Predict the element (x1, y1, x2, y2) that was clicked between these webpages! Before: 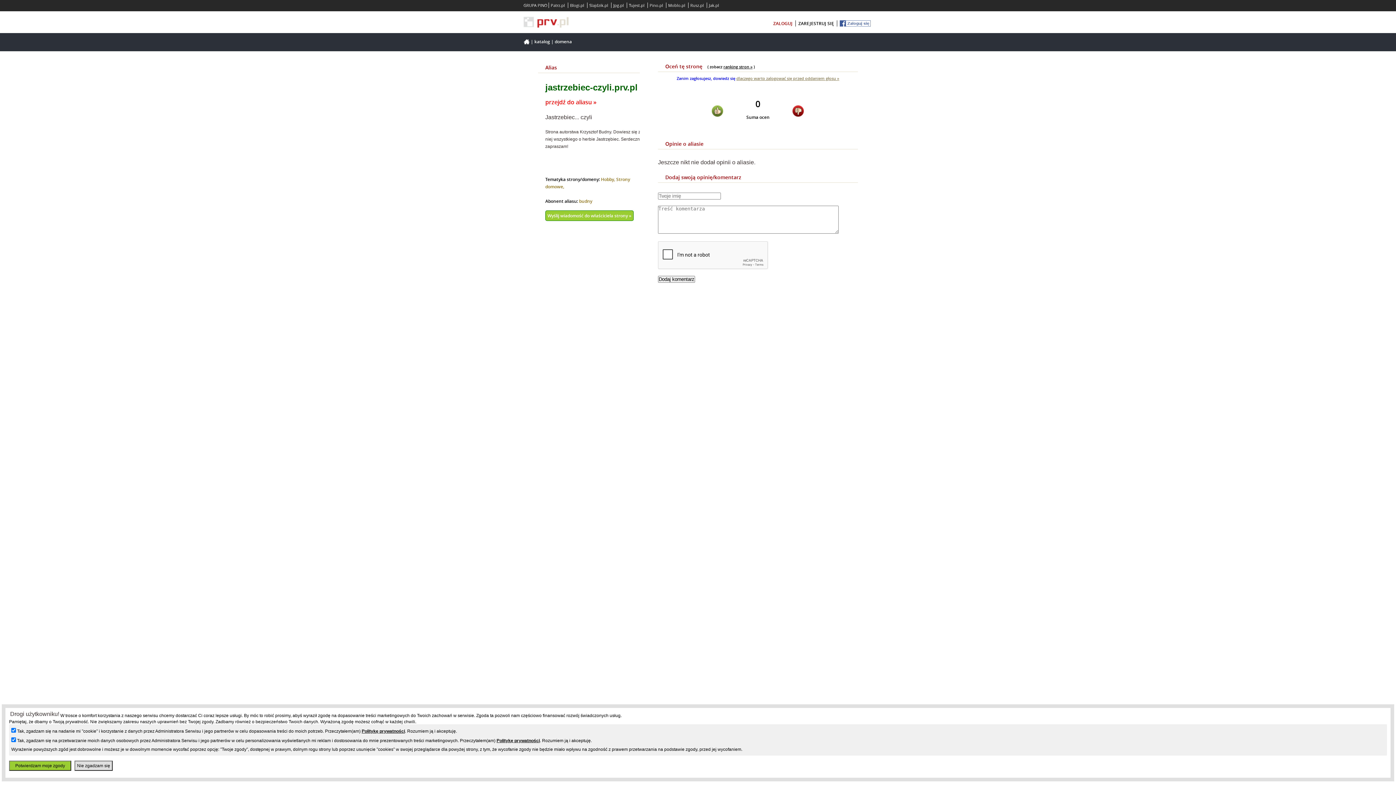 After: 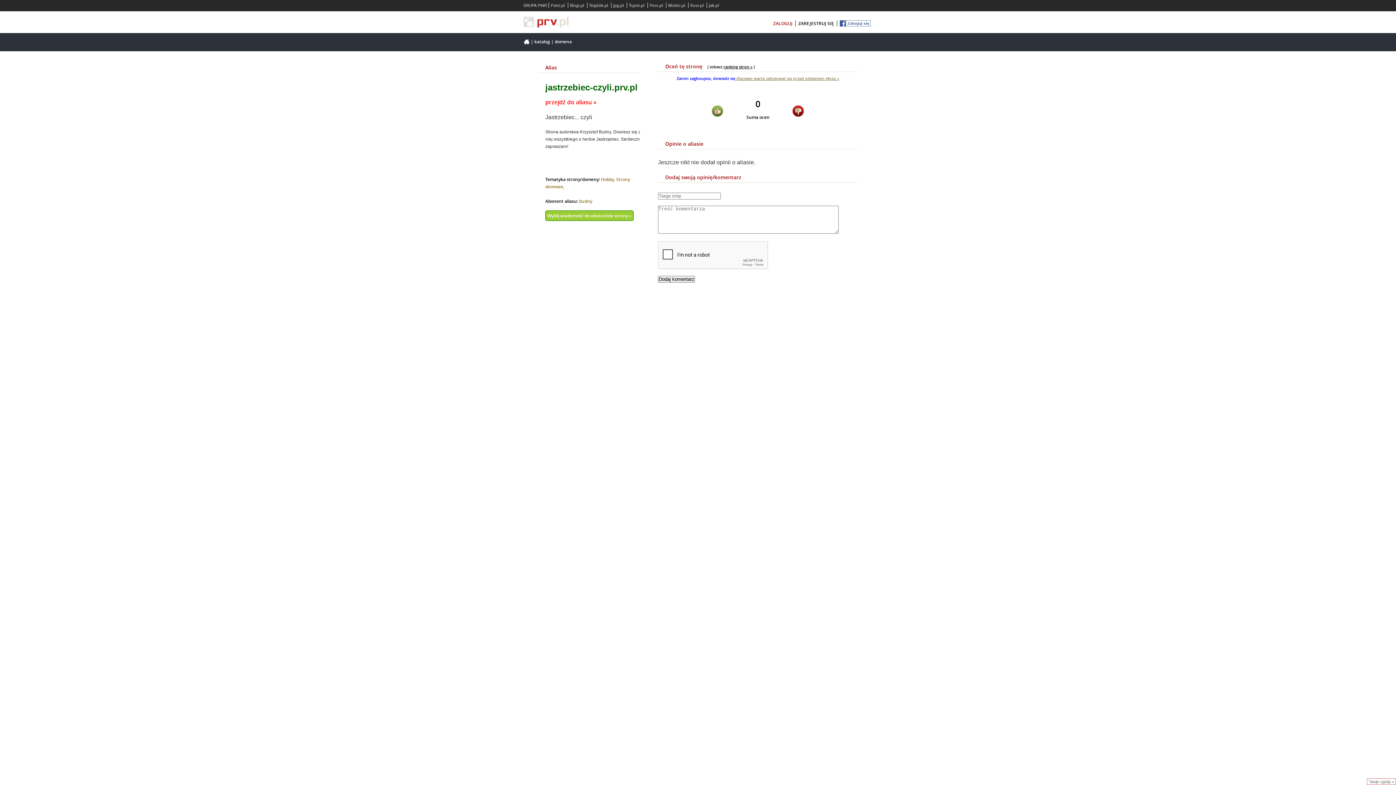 Action: bbox: (74, 761, 112, 771) label: Nie zgadzam się